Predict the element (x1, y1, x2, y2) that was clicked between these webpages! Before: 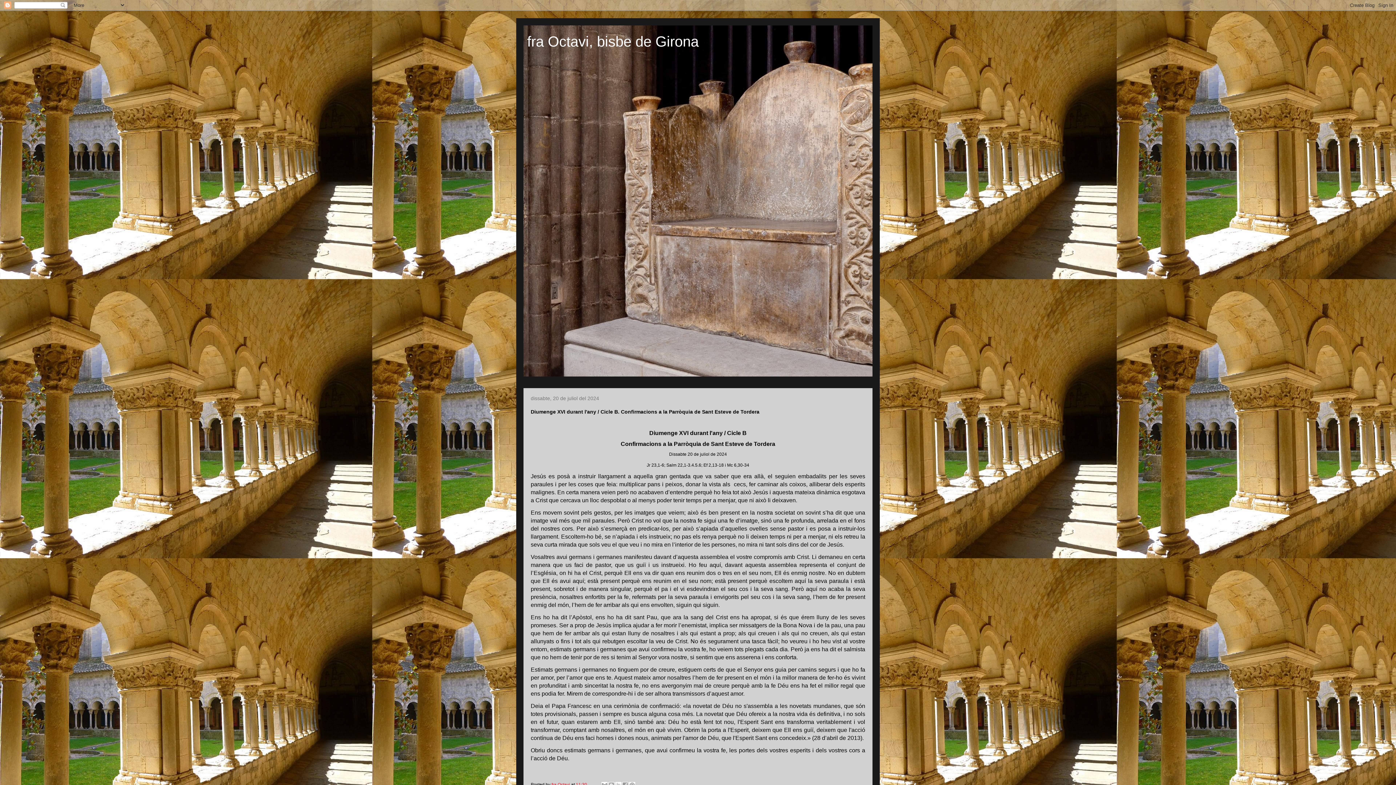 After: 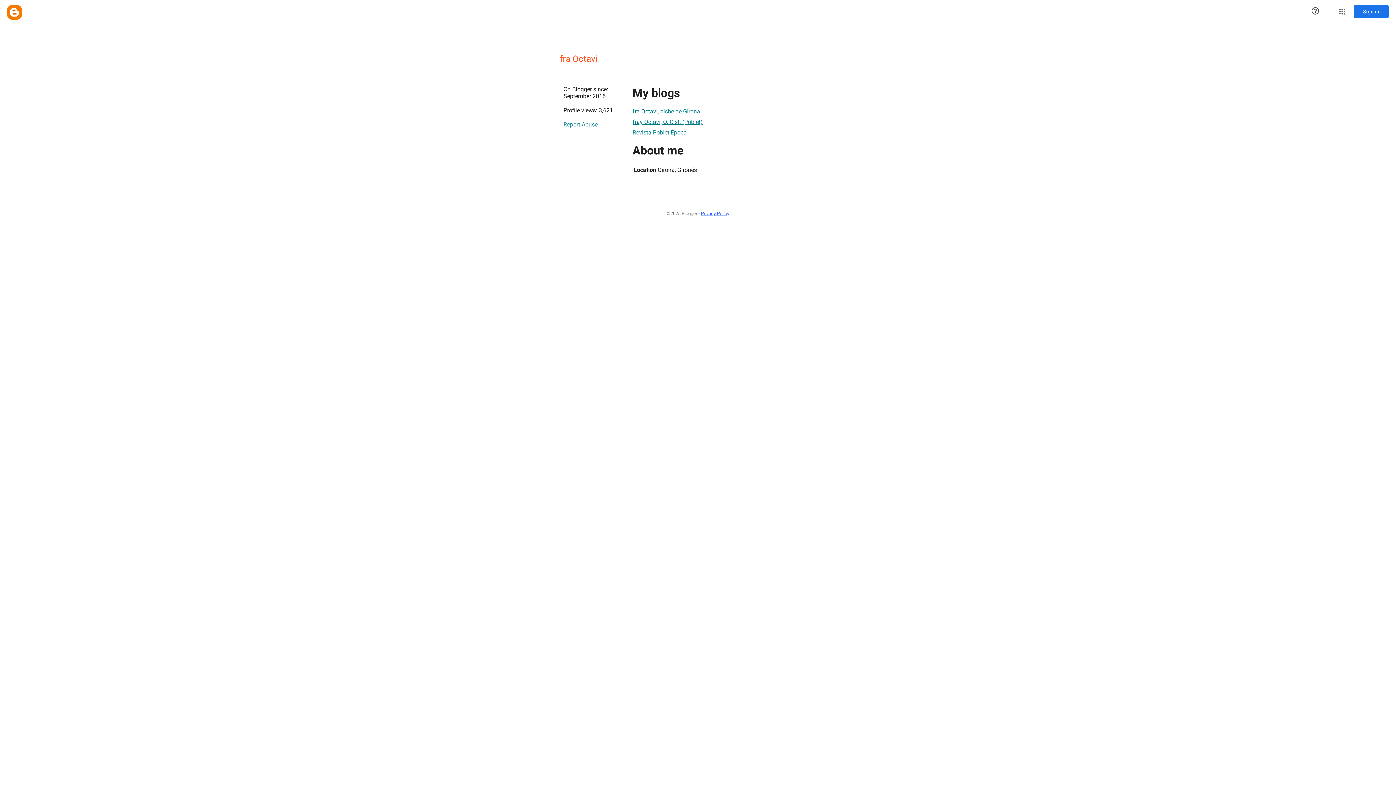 Action: bbox: (551, 782, 571, 787) label: fra Octavi 